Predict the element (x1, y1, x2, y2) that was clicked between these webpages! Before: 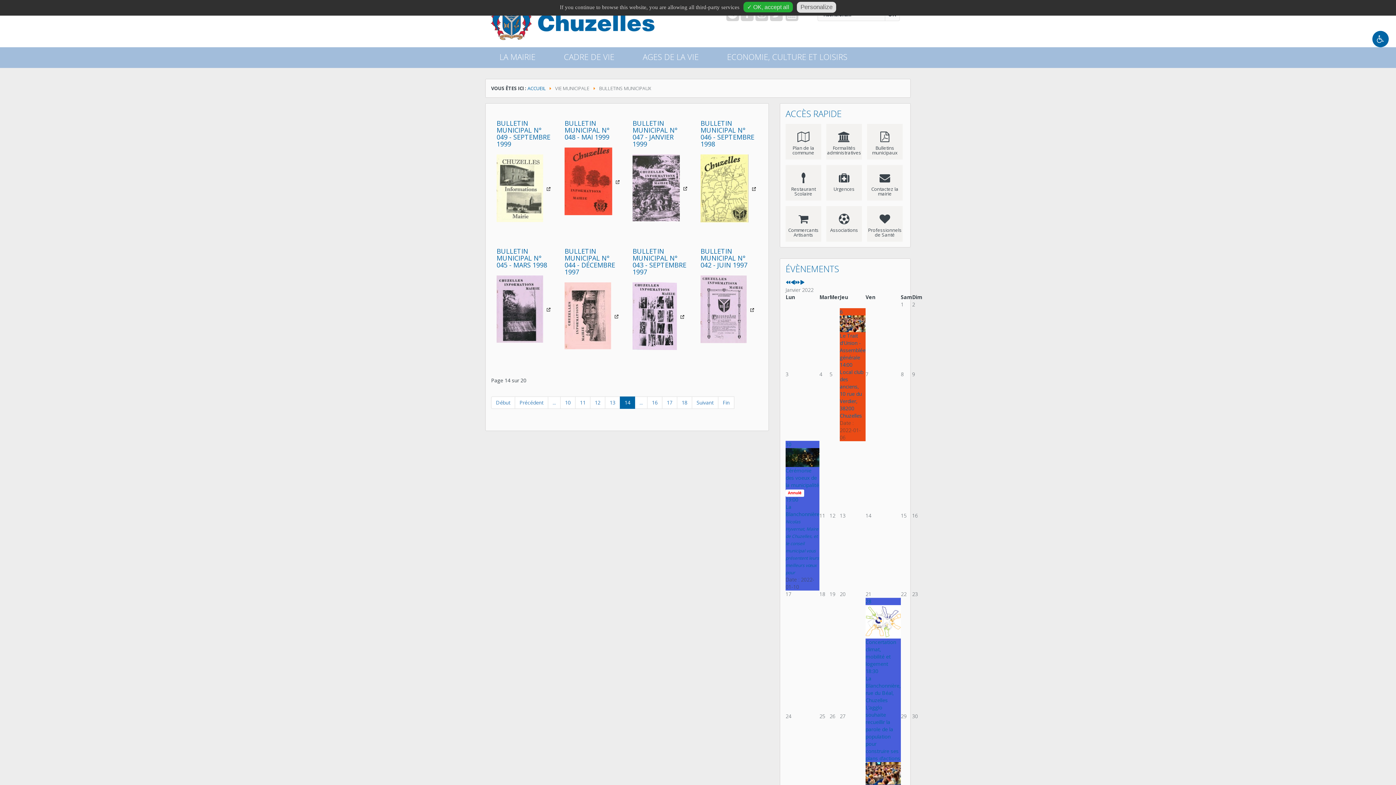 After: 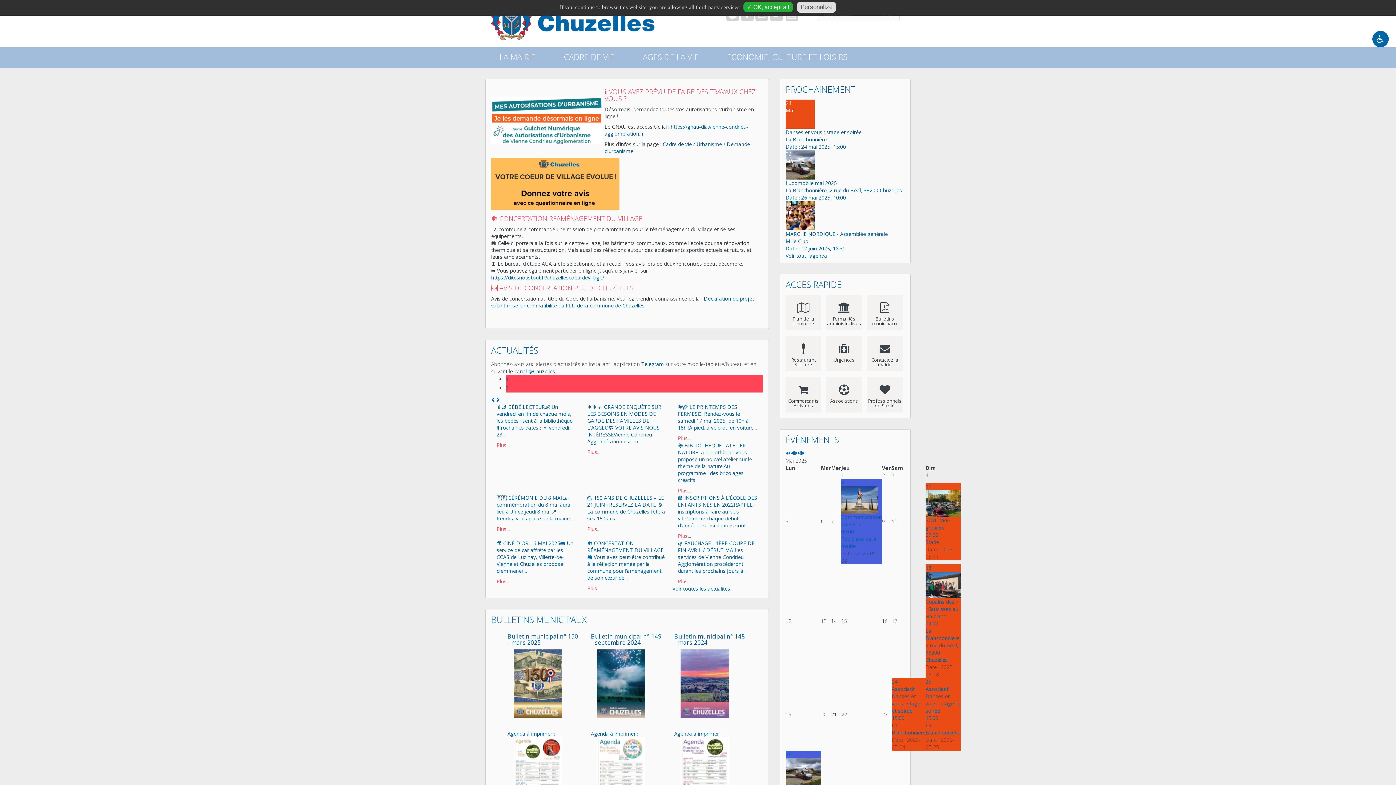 Action: bbox: (485, 47, 549, 68) label: LA MAIRIE